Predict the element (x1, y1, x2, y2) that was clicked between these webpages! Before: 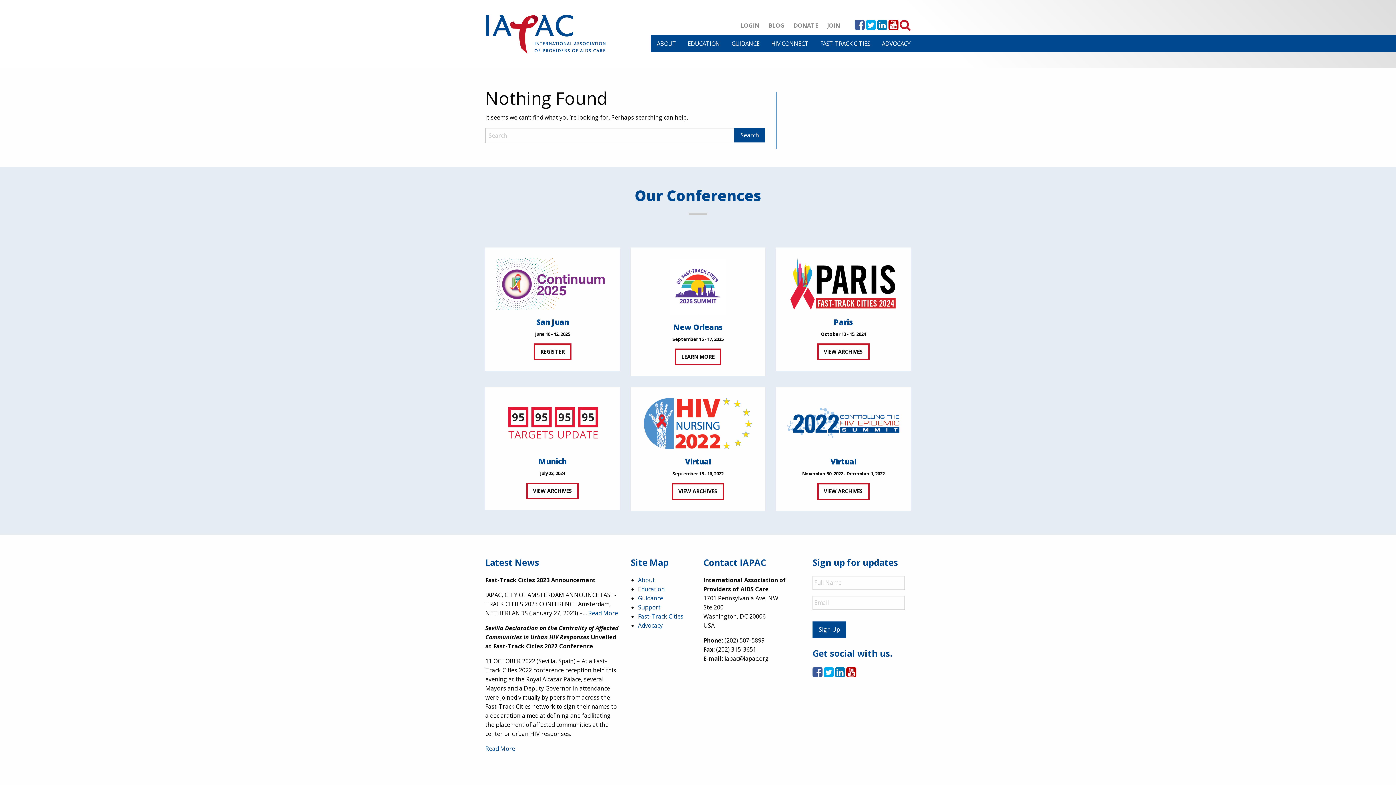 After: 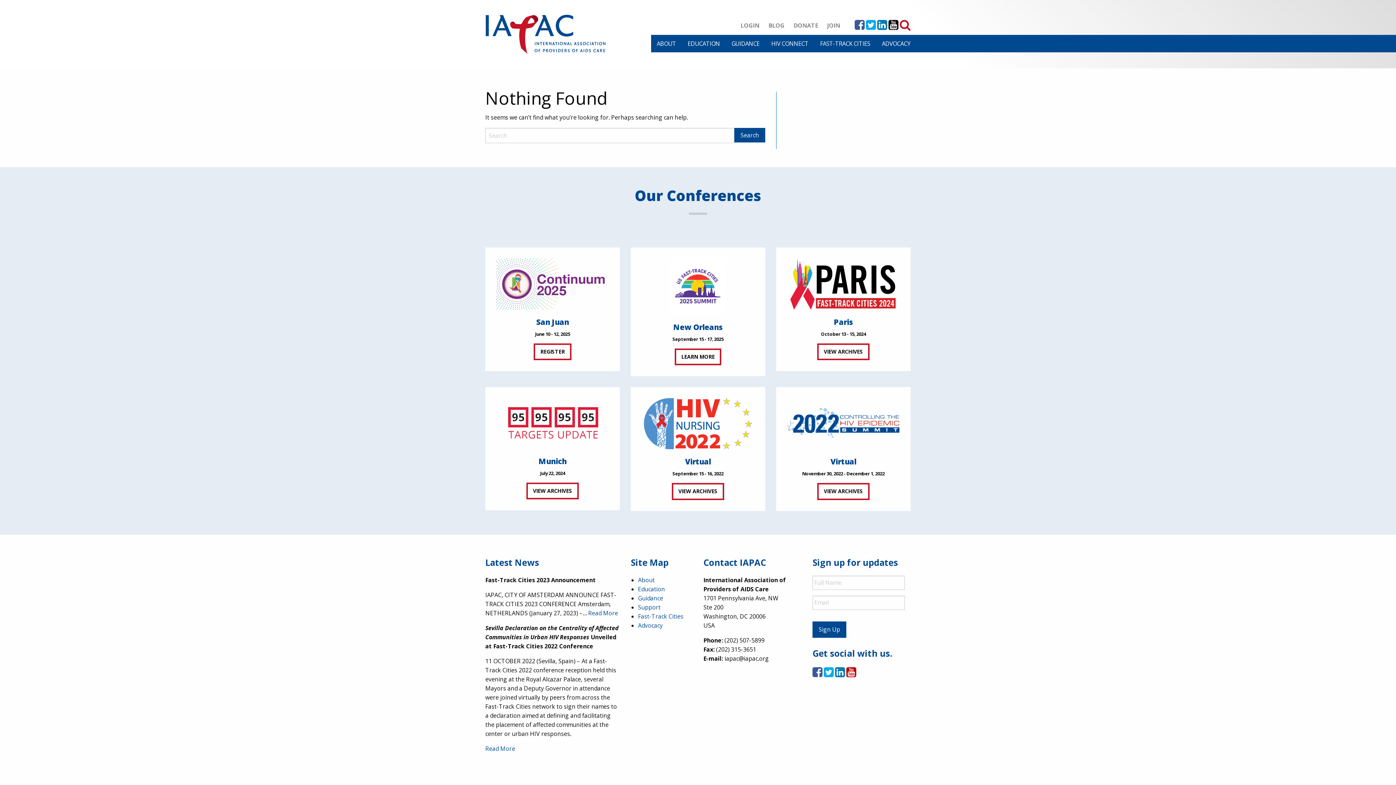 Action: bbox: (888, 23, 898, 31)